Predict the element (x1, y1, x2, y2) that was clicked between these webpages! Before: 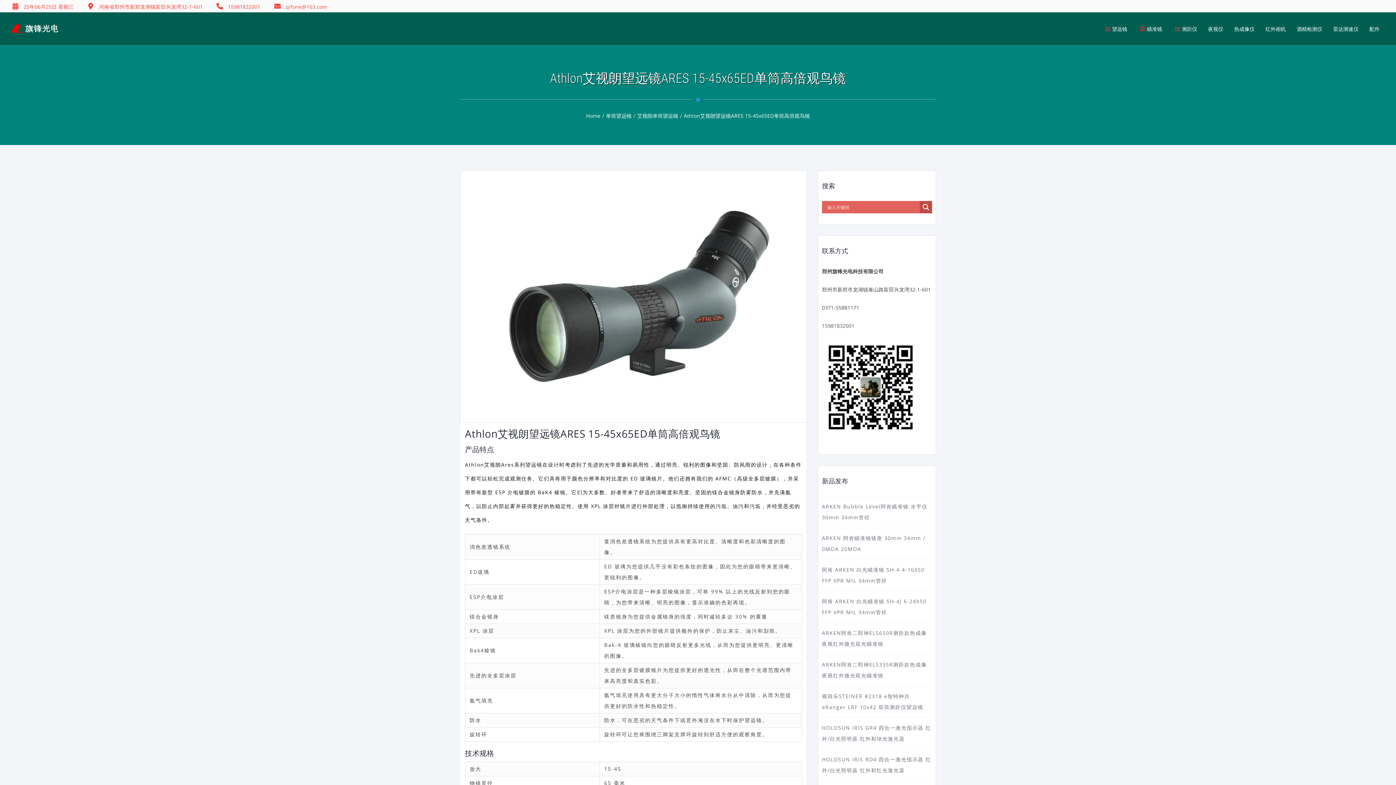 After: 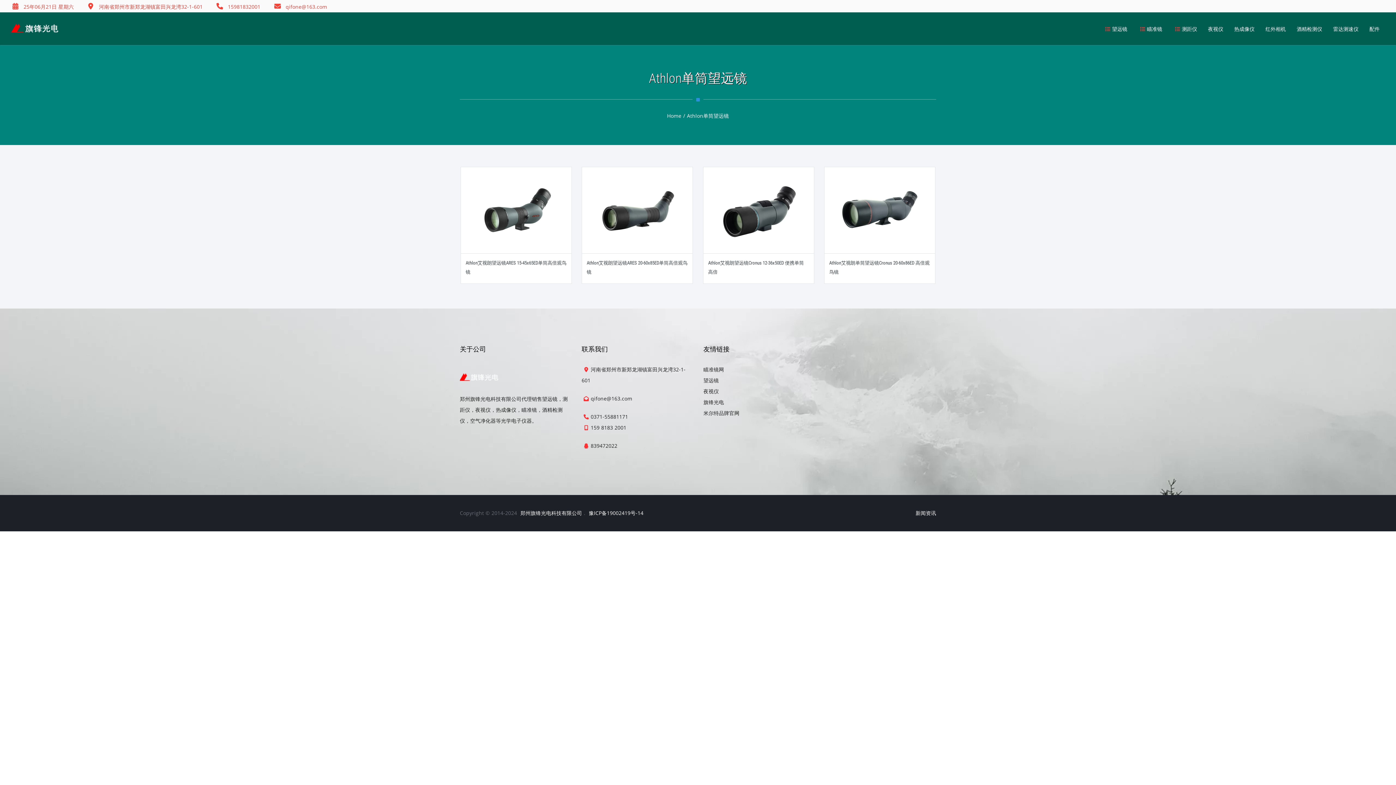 Action: label: 艾视朗单筒望远镜 bbox: (637, 112, 678, 119)